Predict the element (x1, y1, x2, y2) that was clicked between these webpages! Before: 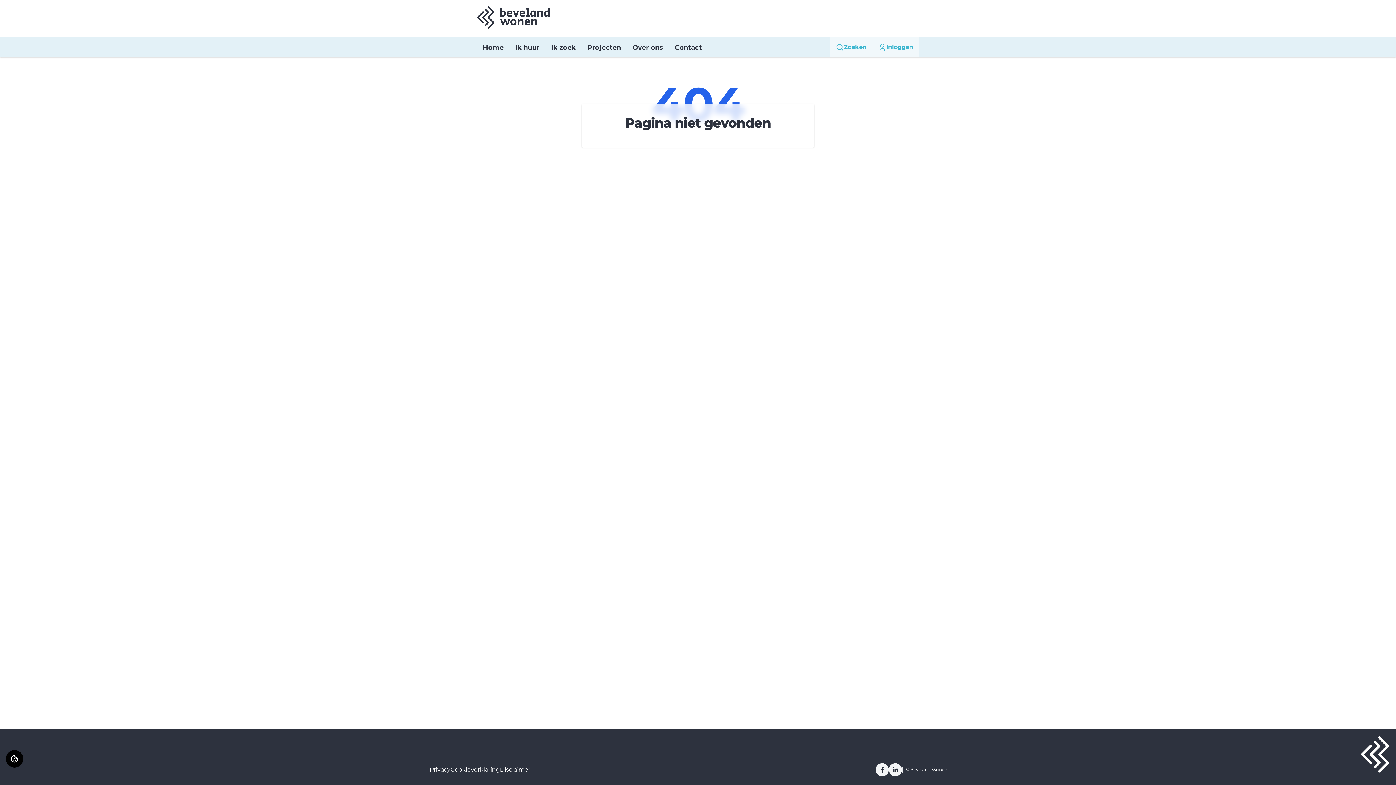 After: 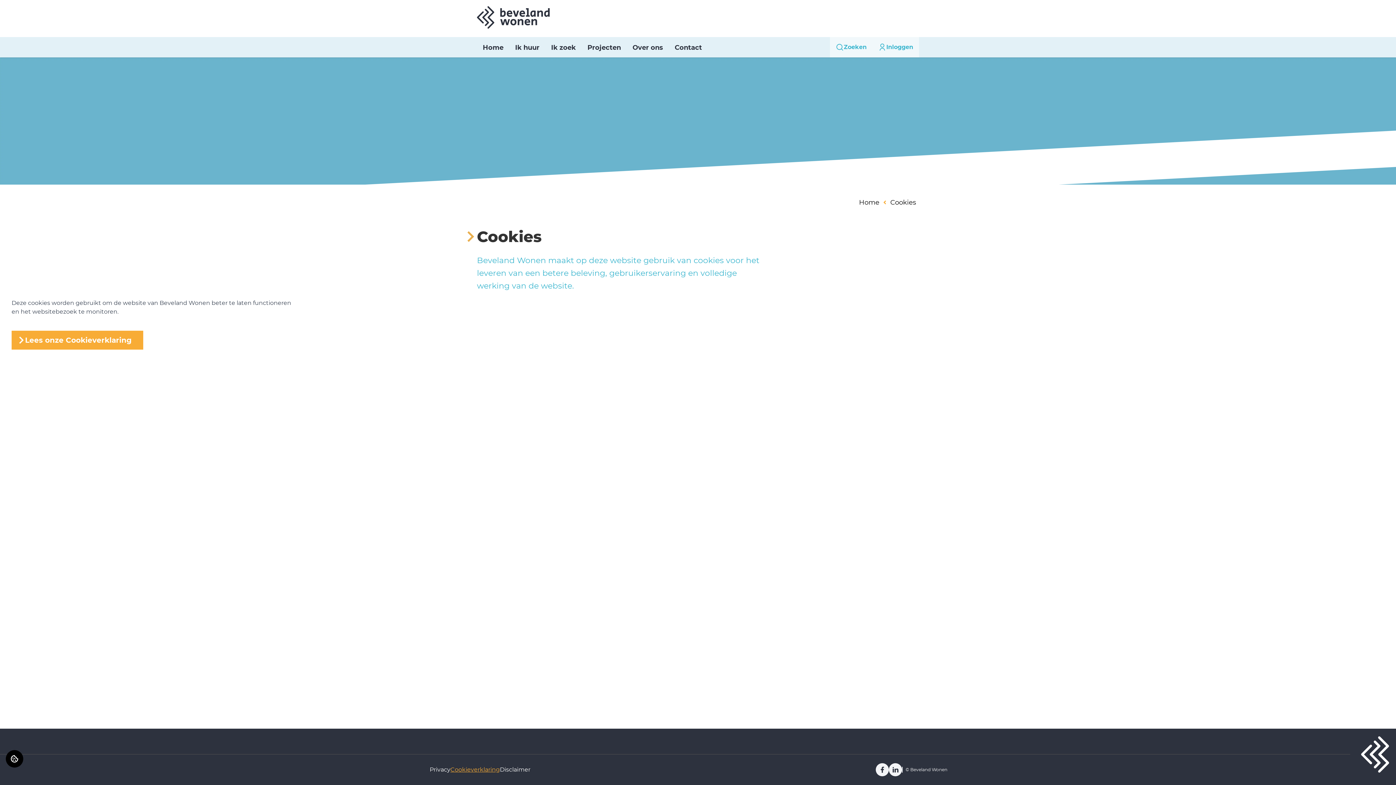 Action: bbox: (450, 765, 500, 774) label: Cookieverklaring